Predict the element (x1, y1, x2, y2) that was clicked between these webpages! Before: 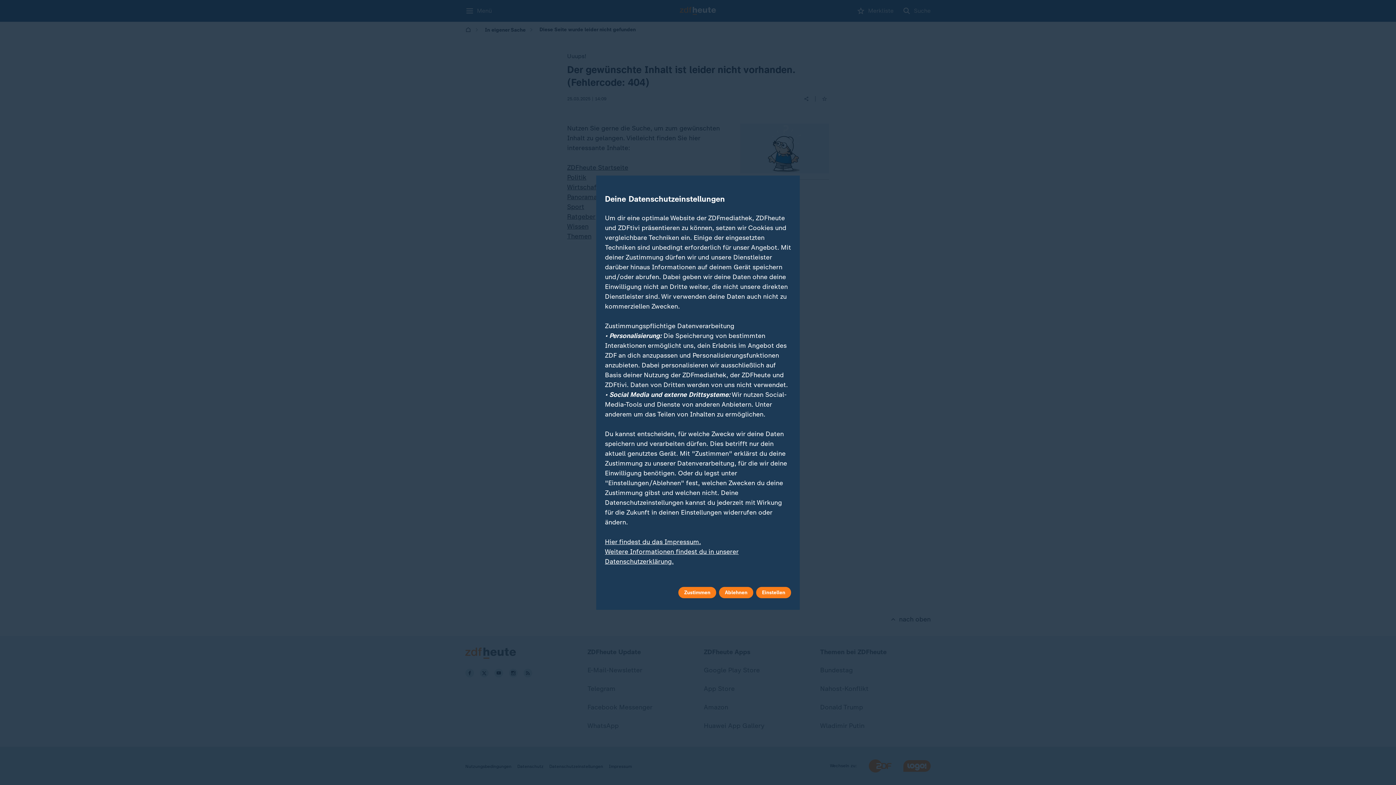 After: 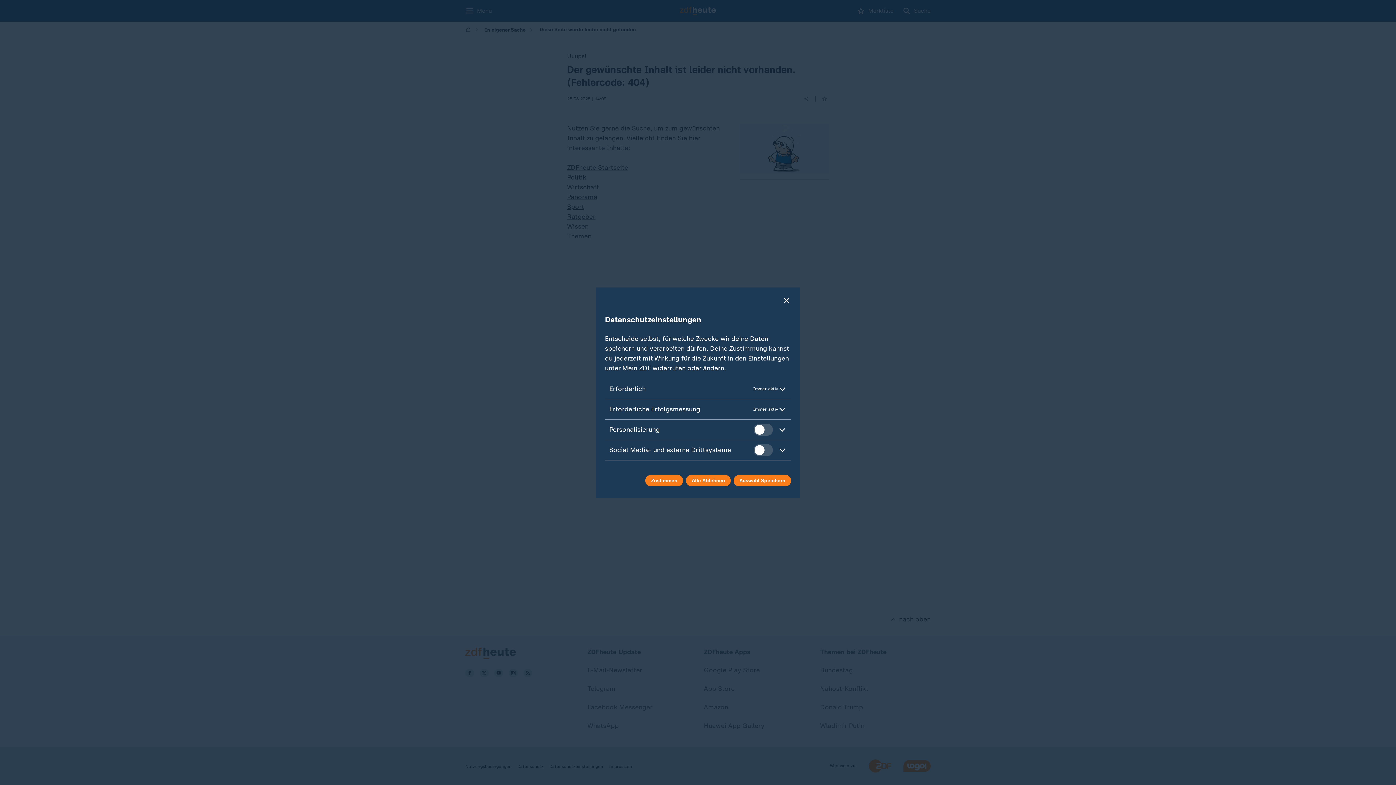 Action: bbox: (756, 587, 791, 598) label: Einstellen